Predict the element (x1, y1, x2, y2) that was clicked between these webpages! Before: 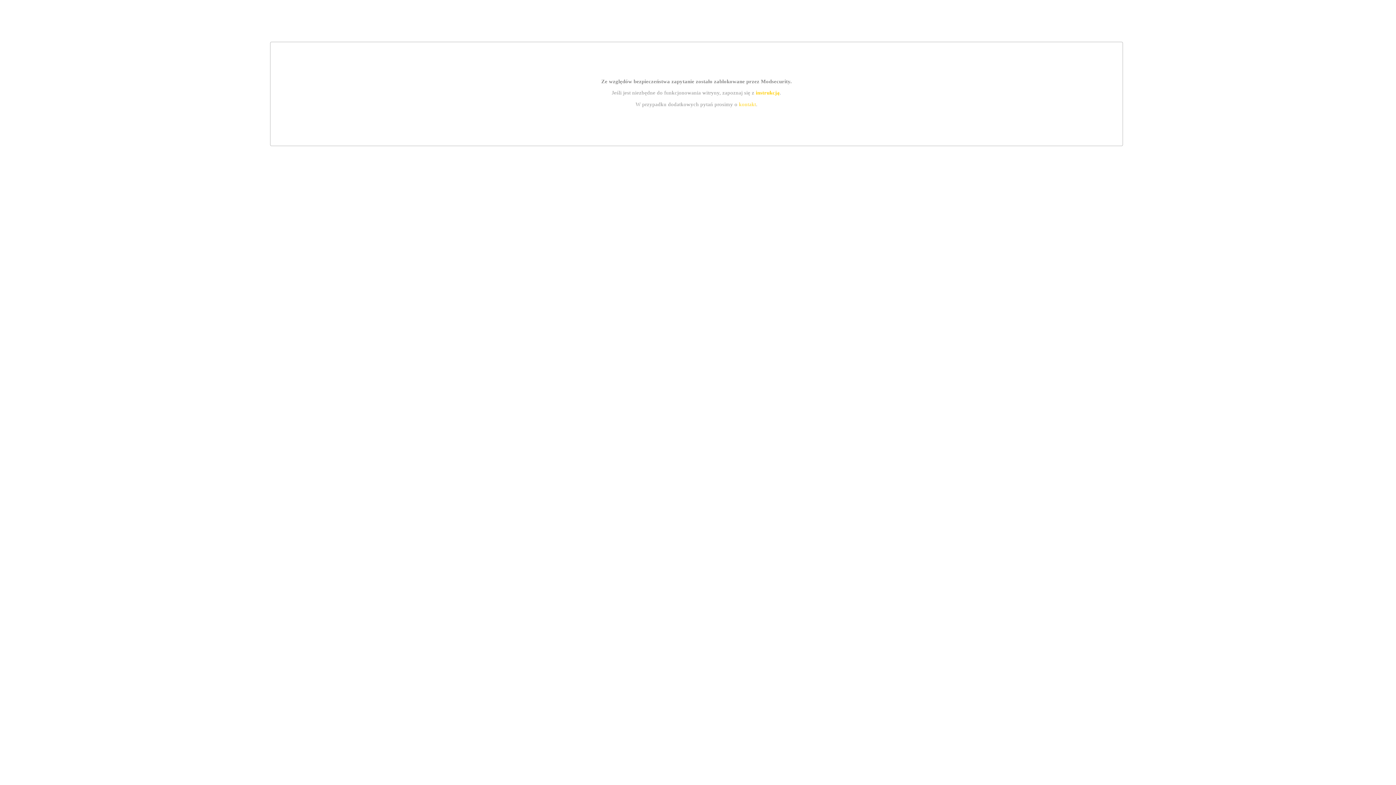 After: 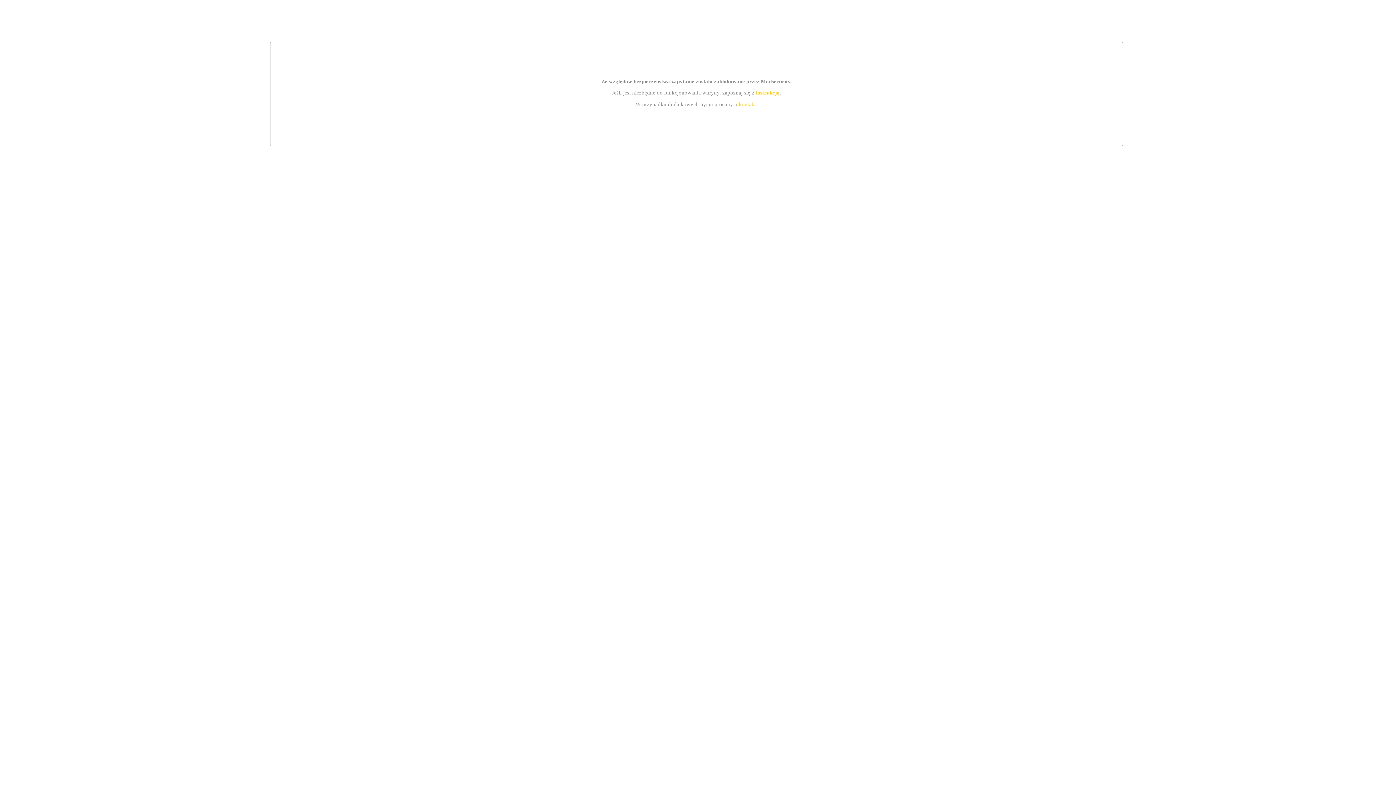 Action: label: instrukcją bbox: (755, 89, 779, 95)